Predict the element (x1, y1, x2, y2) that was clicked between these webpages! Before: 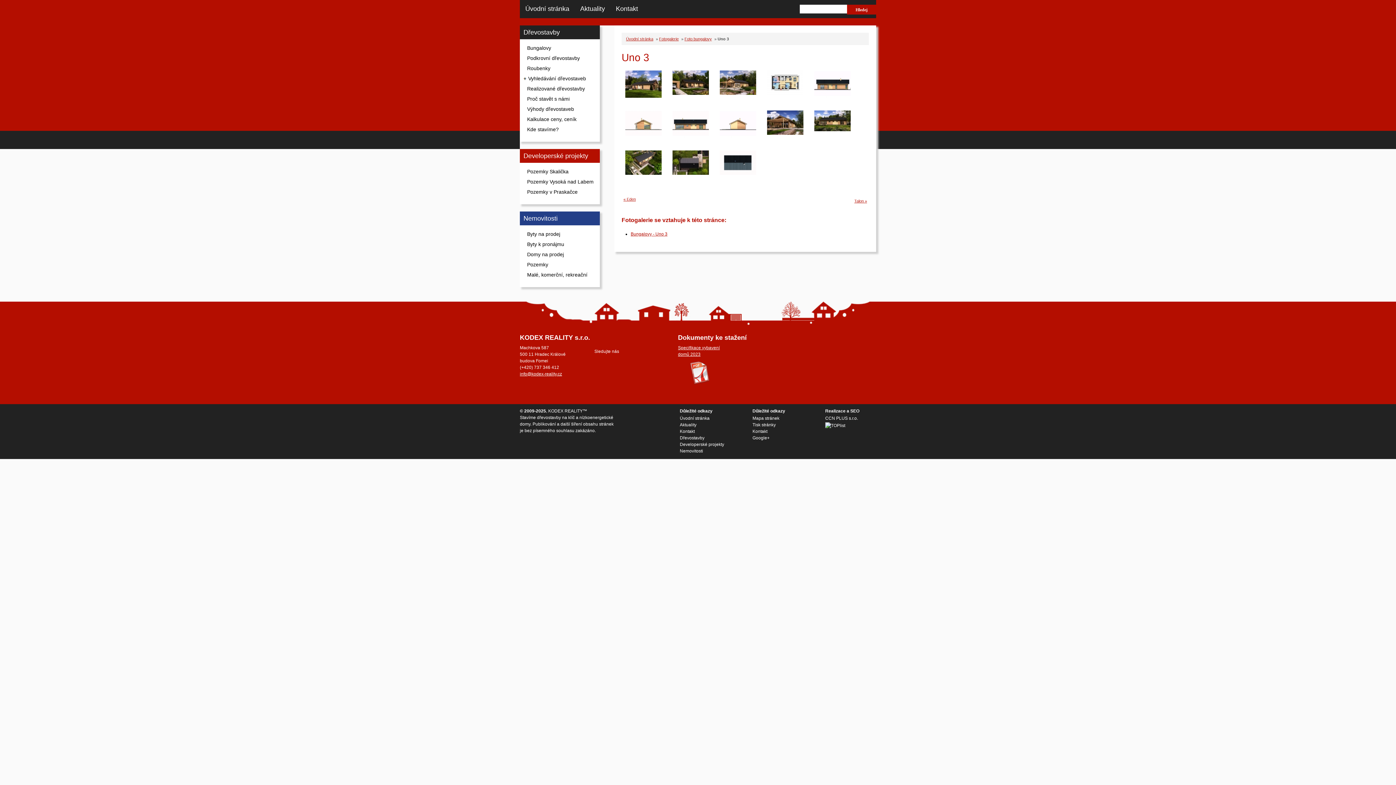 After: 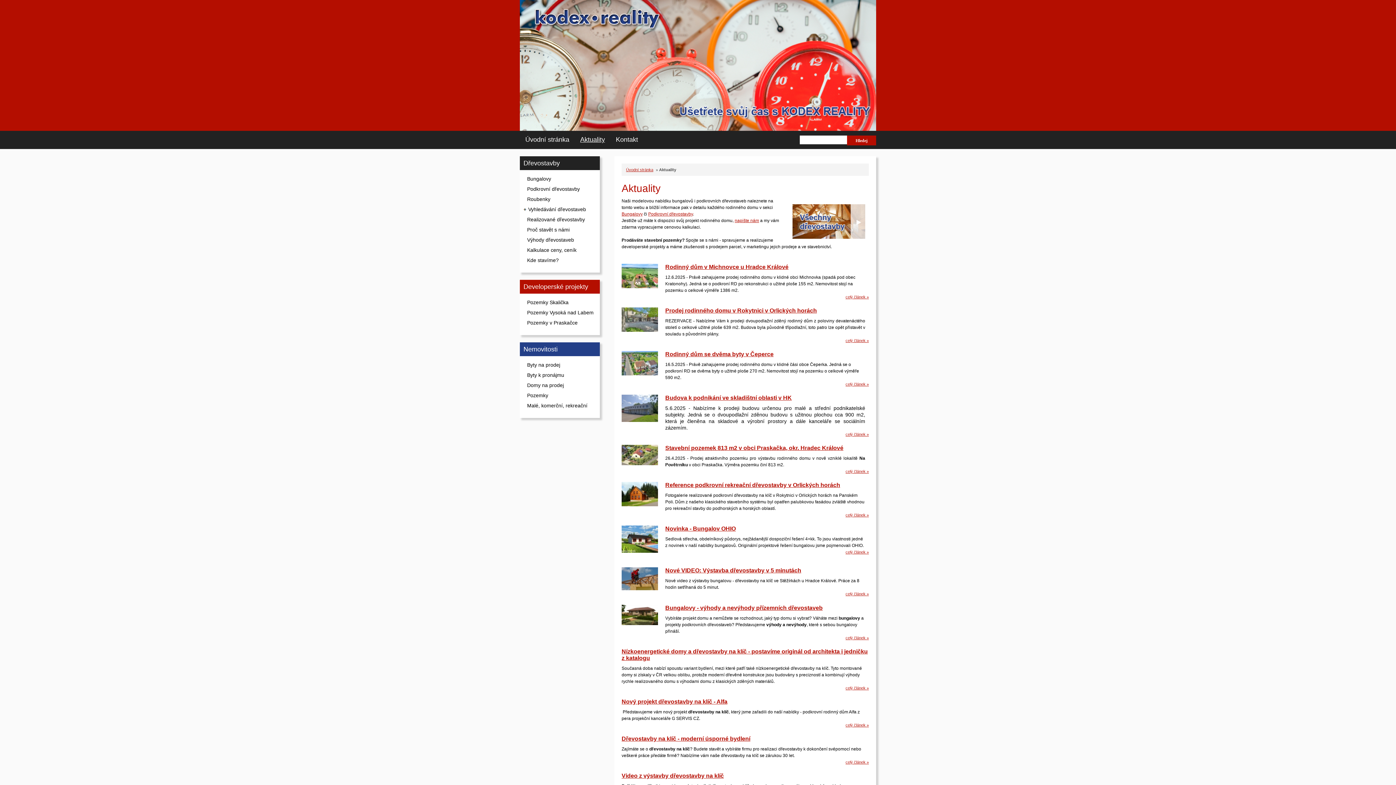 Action: label: Aktuality bbox: (680, 422, 696, 427)